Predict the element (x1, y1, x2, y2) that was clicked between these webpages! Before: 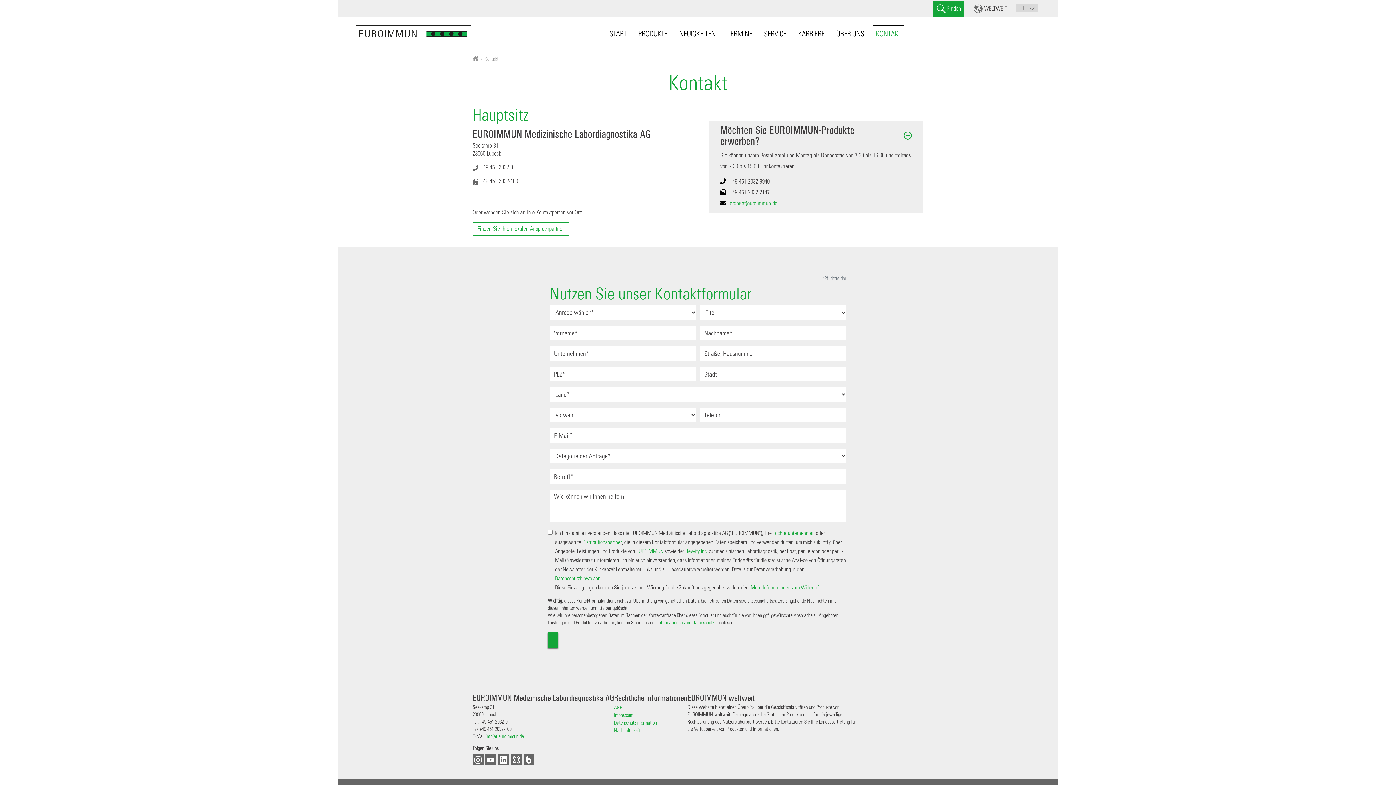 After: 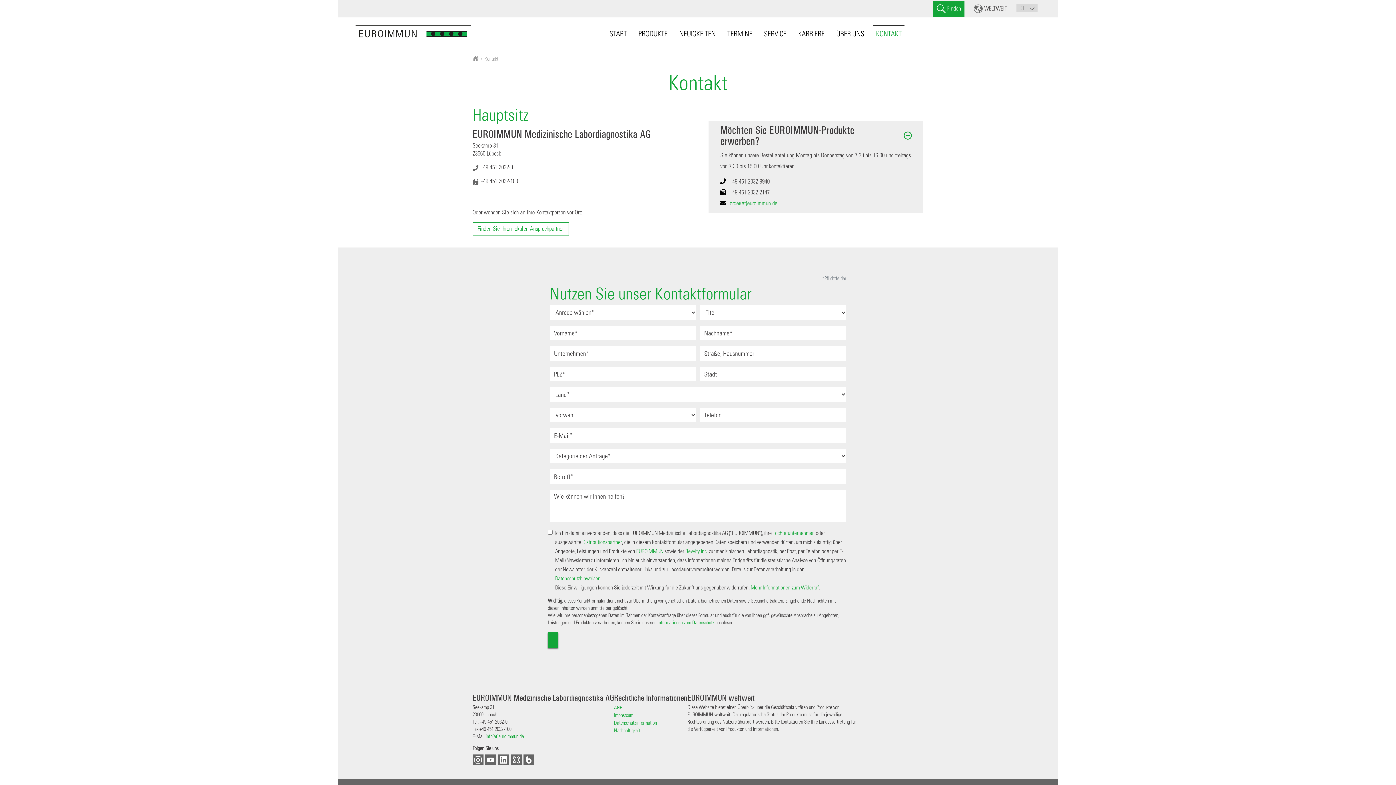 Action: bbox: (472, 55, 478, 62)